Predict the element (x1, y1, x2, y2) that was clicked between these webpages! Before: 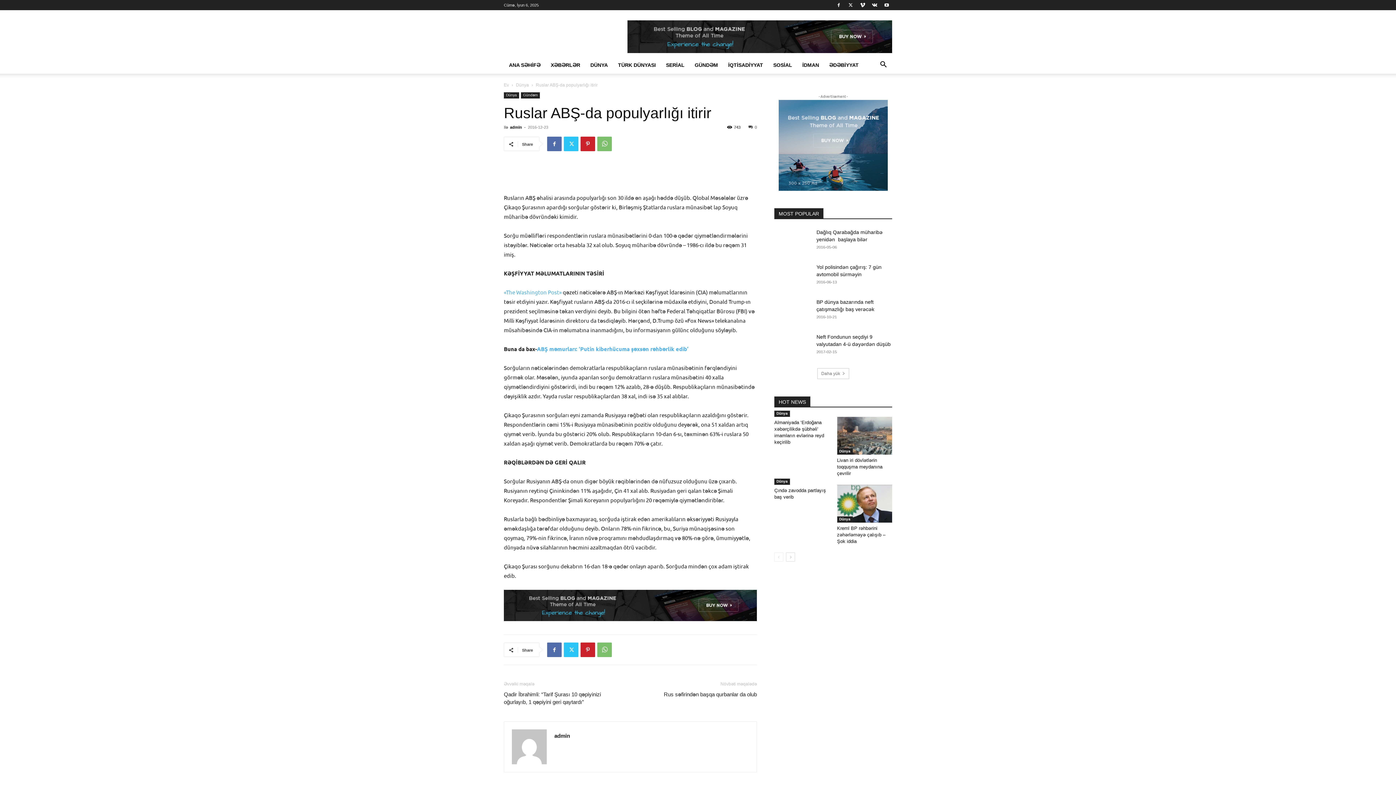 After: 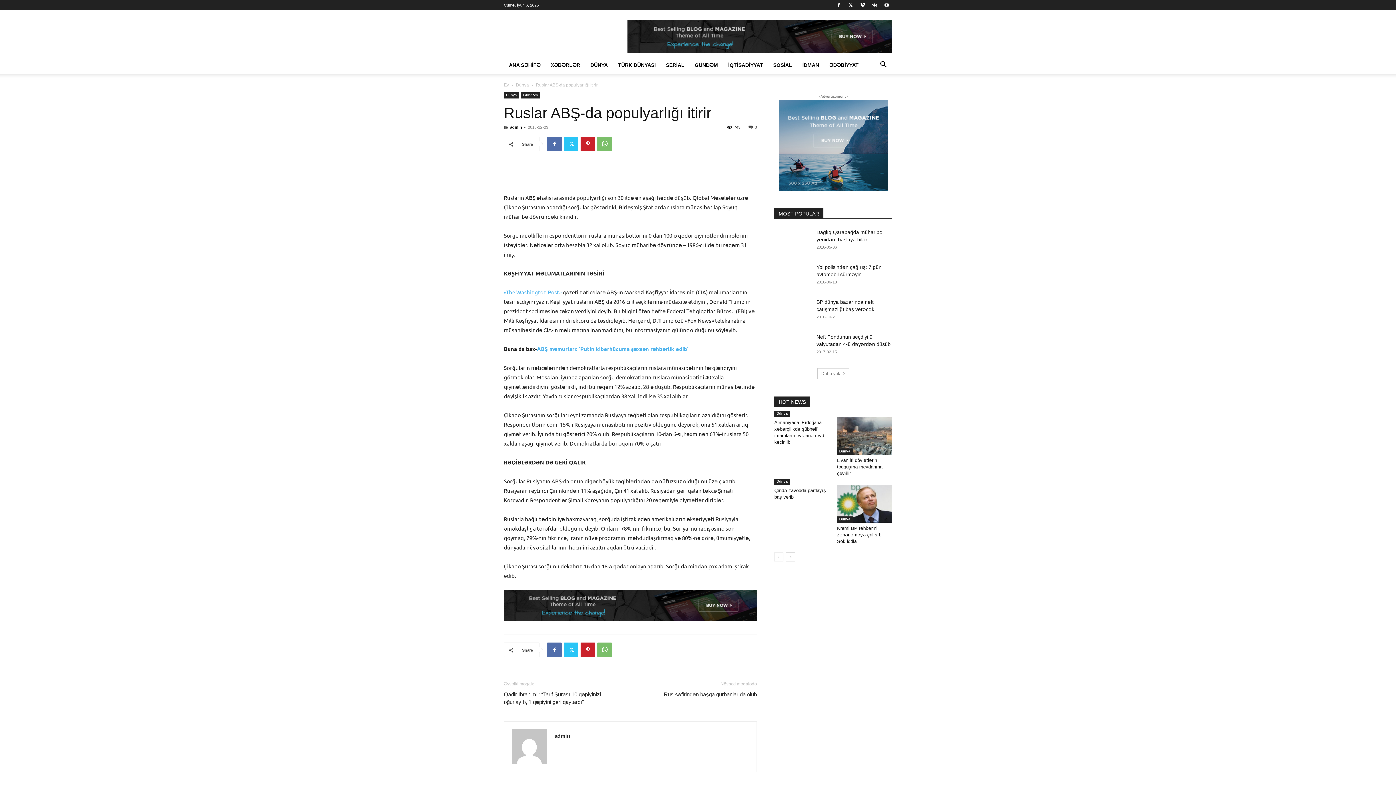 Action: bbox: (778, 100, 888, 190)